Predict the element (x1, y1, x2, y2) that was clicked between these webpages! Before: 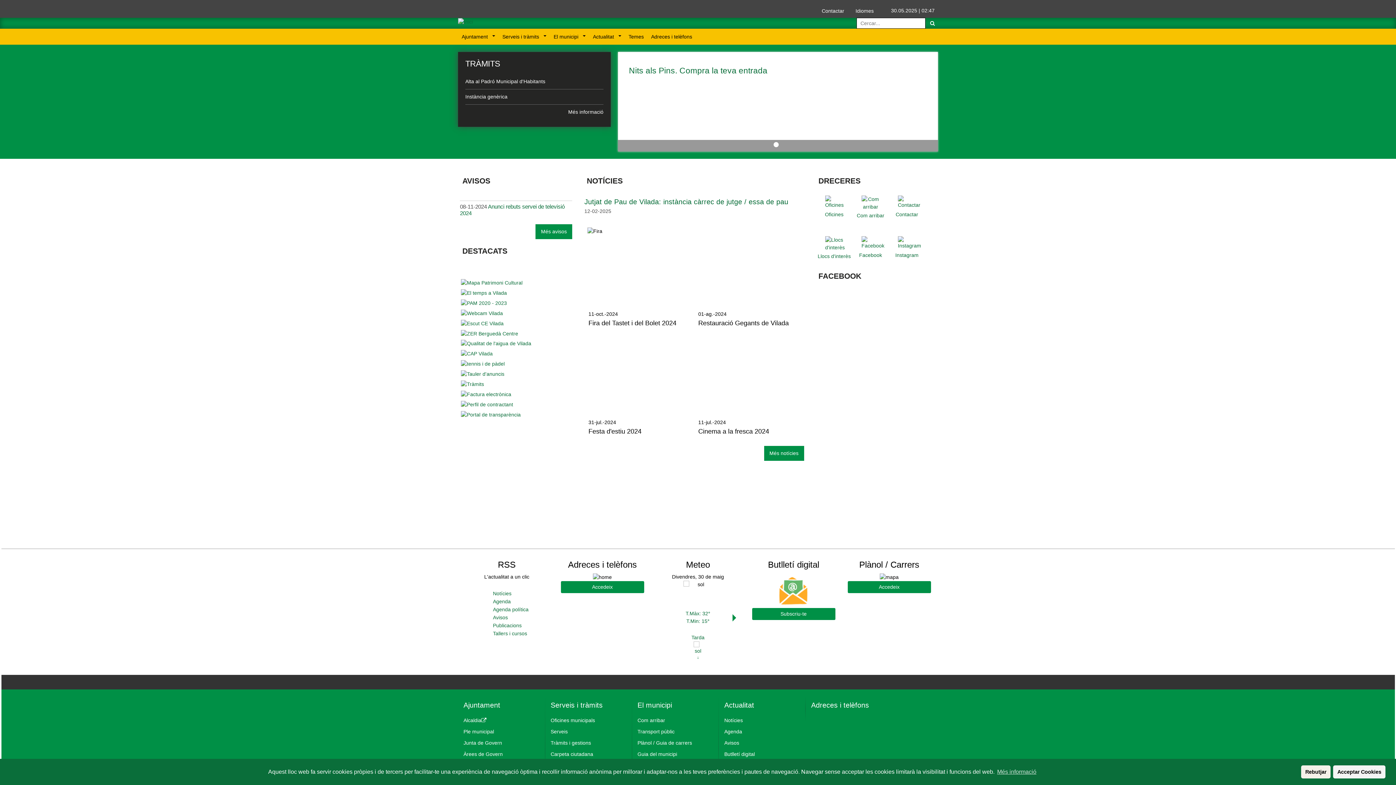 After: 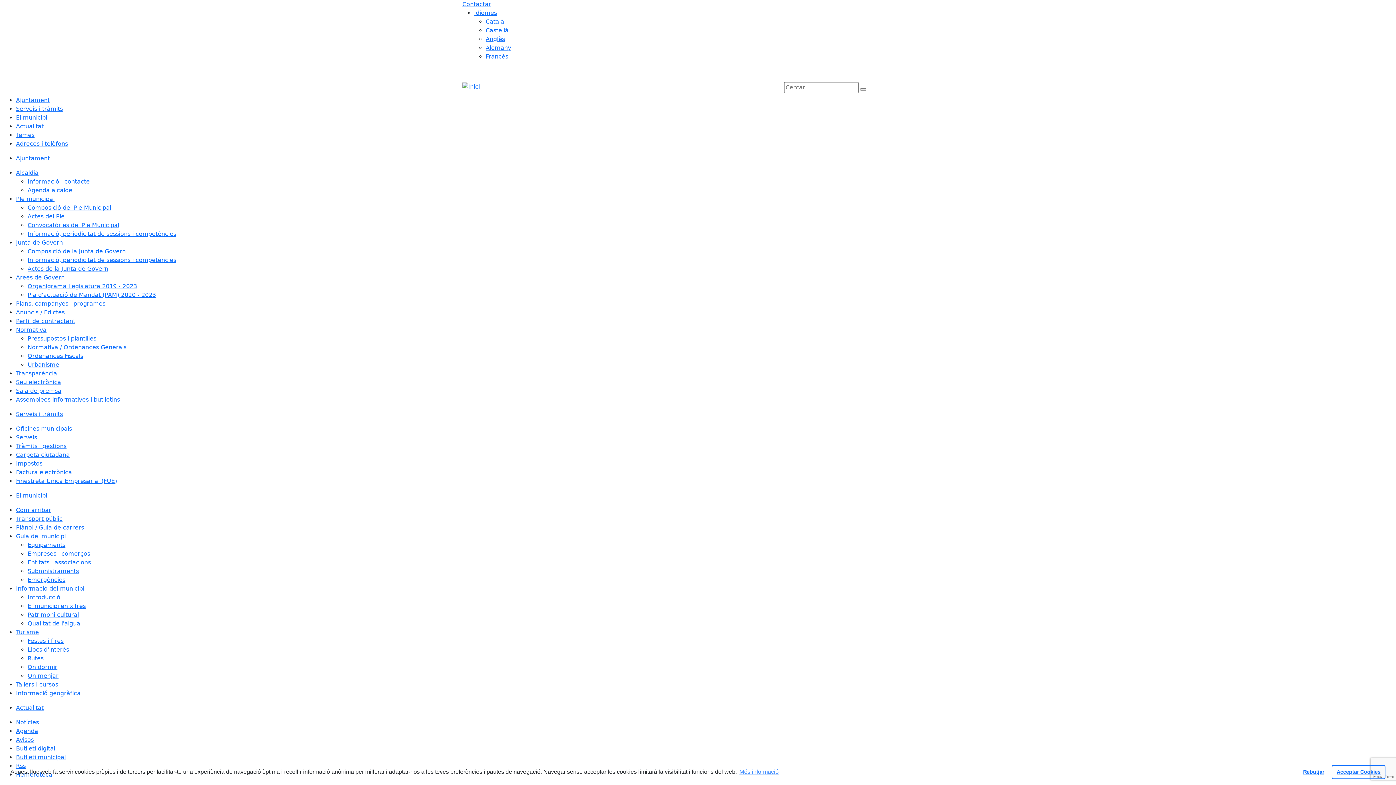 Action: label: Subscriu-te bbox: (752, 608, 835, 620)